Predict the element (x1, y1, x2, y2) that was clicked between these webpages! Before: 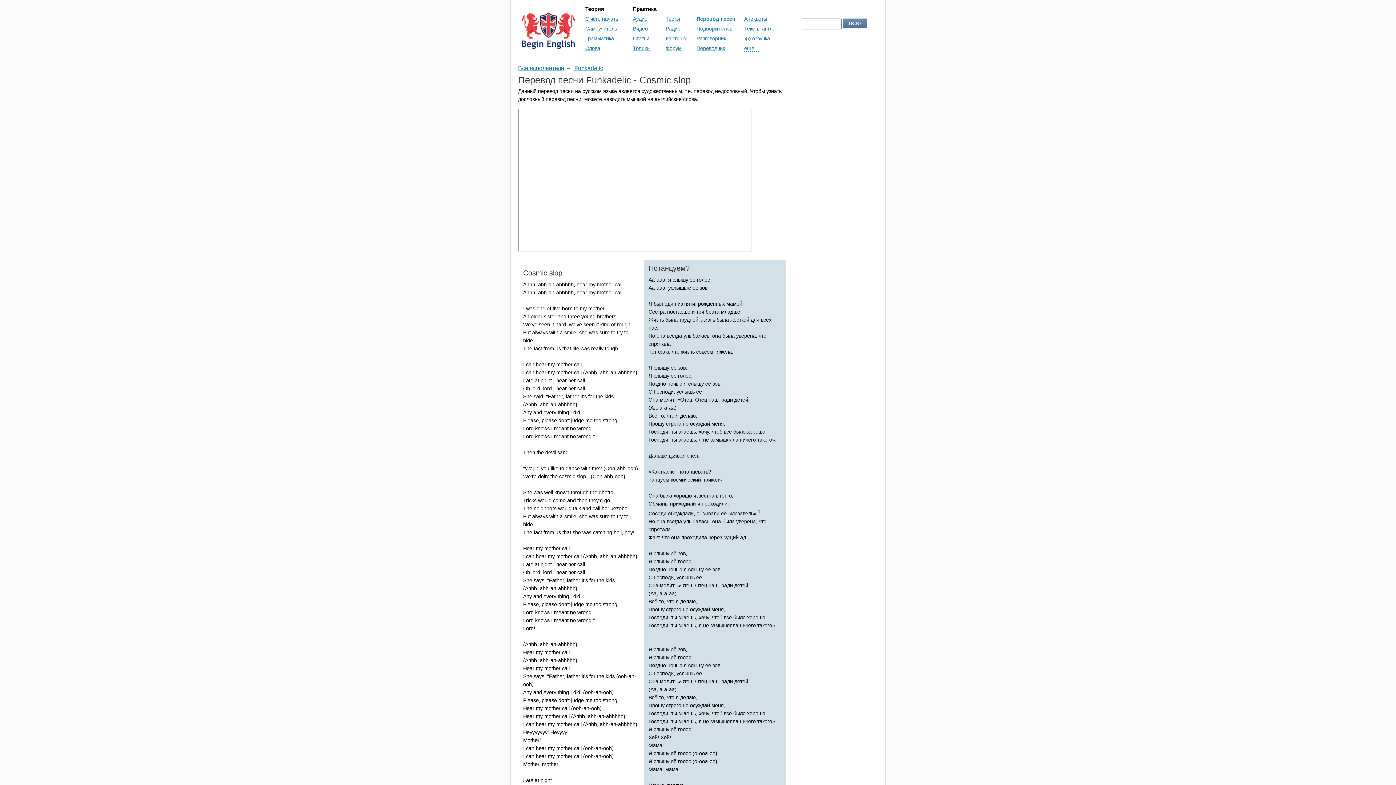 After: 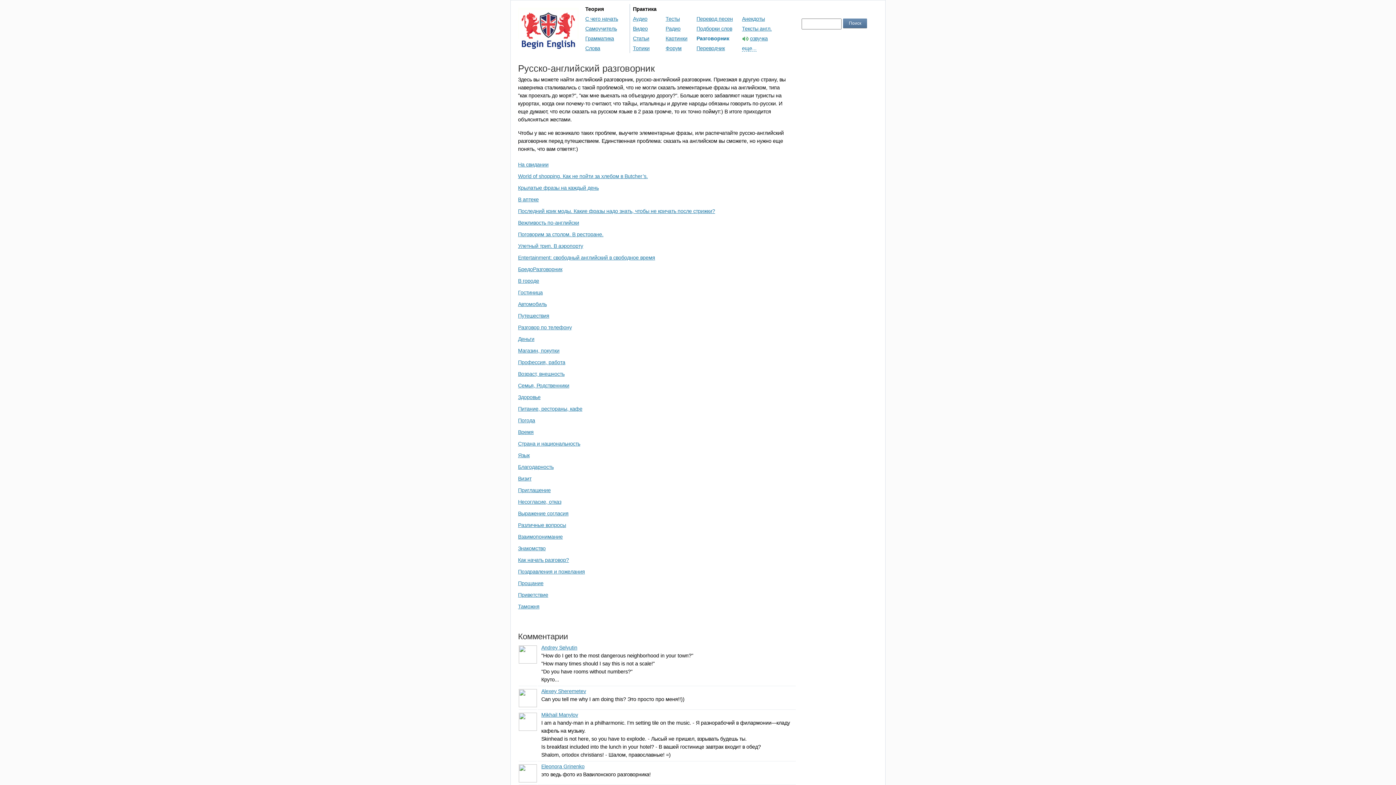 Action: label: Разговорник bbox: (696, 35, 726, 41)